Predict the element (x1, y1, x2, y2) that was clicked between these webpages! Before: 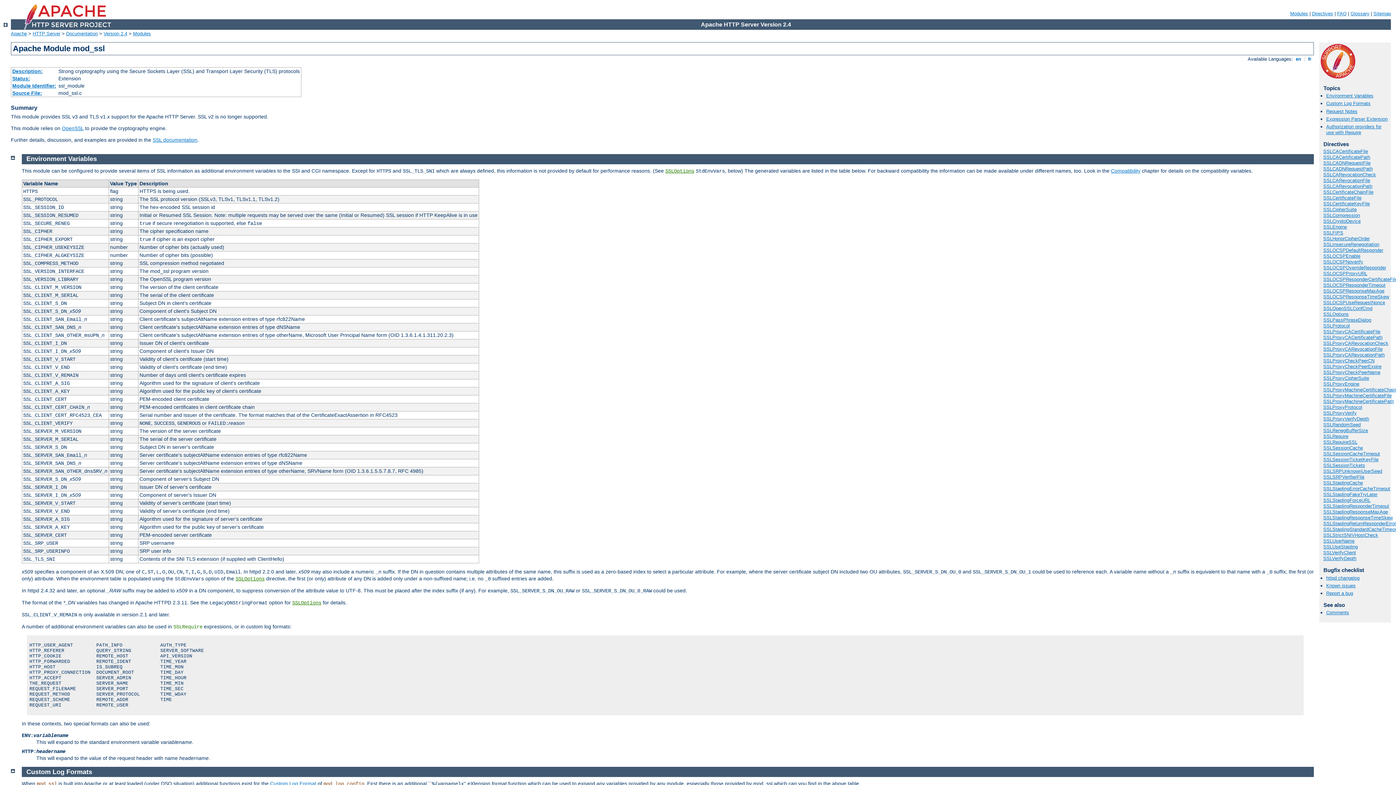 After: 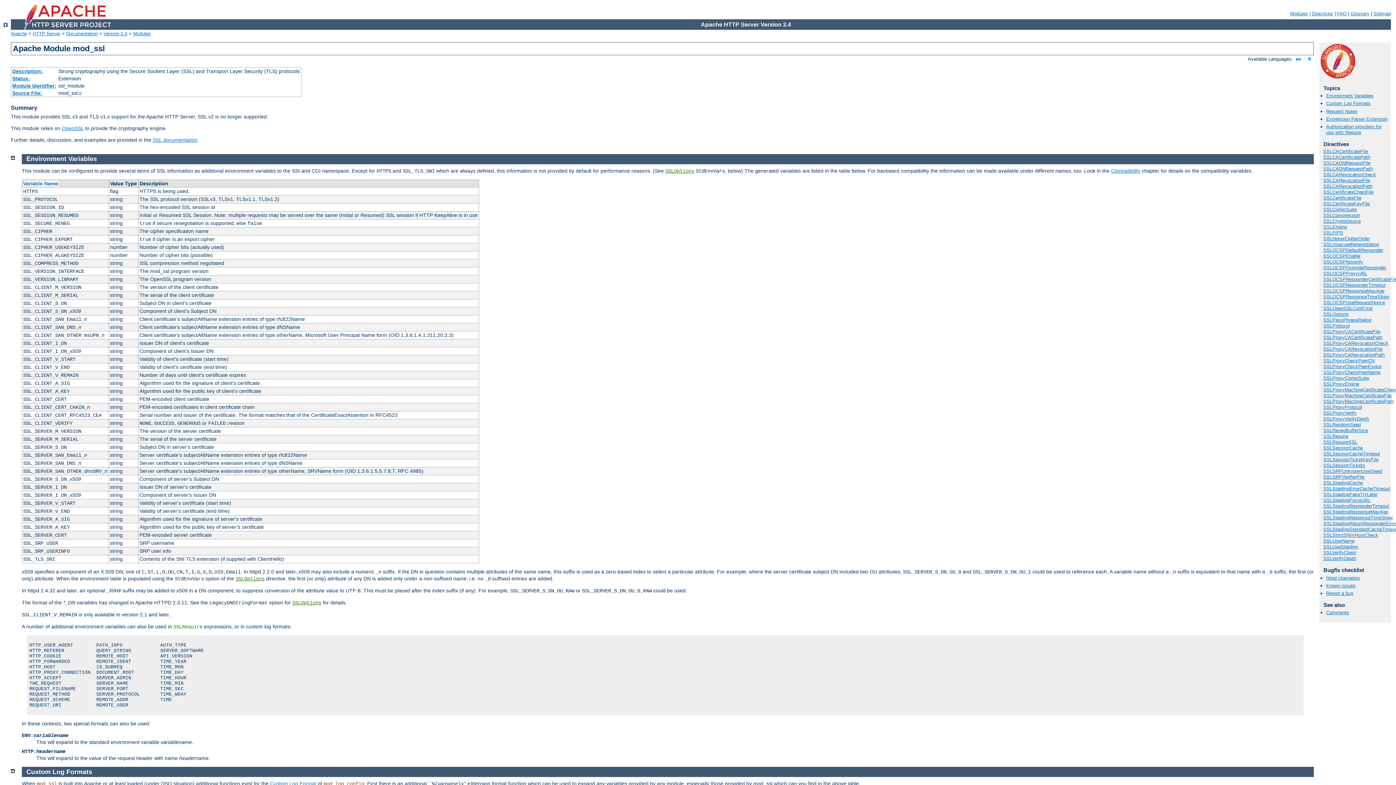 Action: bbox: (23, 180, 58, 186) label: Variable Name